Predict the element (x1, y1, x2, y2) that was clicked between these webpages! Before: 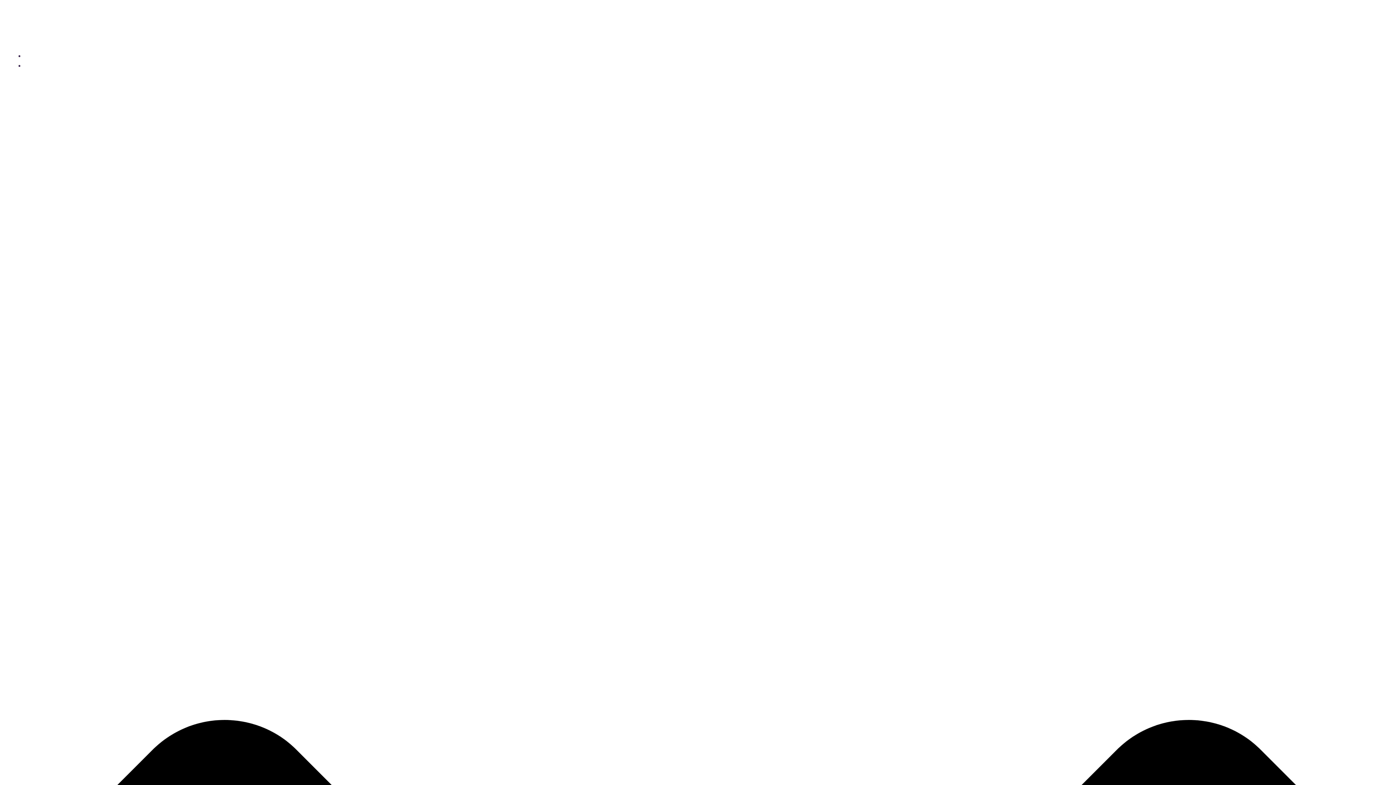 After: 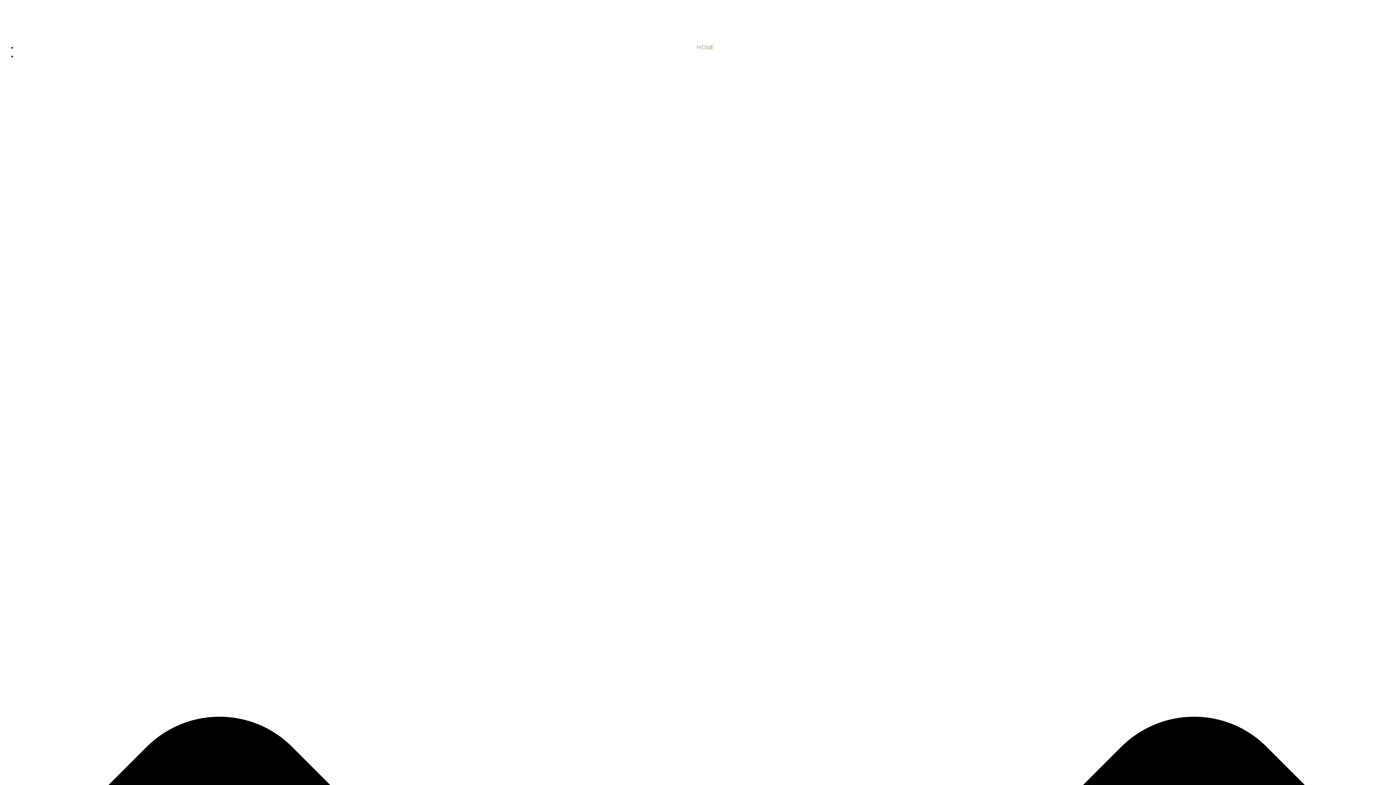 Action: label: Magnificence Mine bbox: (10, 16, 138, 24)